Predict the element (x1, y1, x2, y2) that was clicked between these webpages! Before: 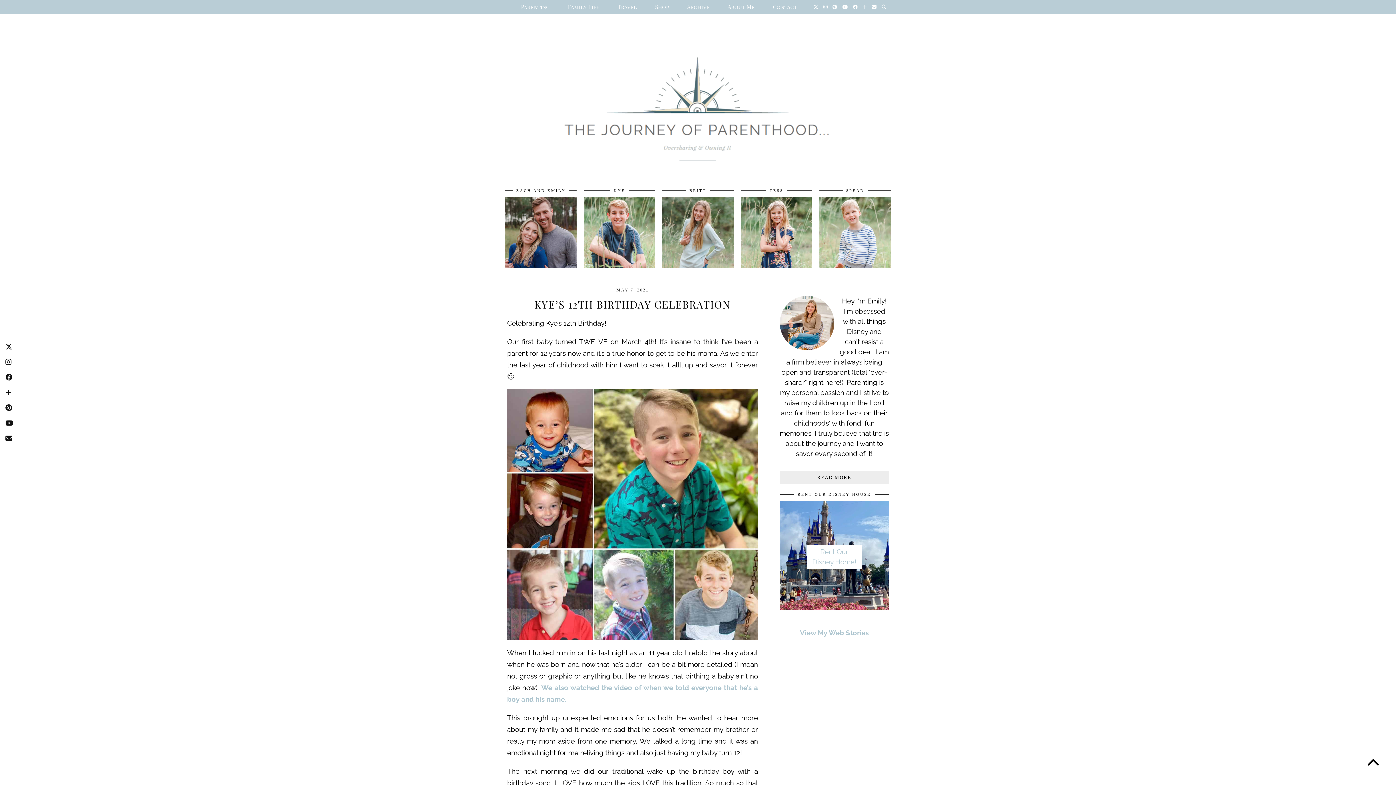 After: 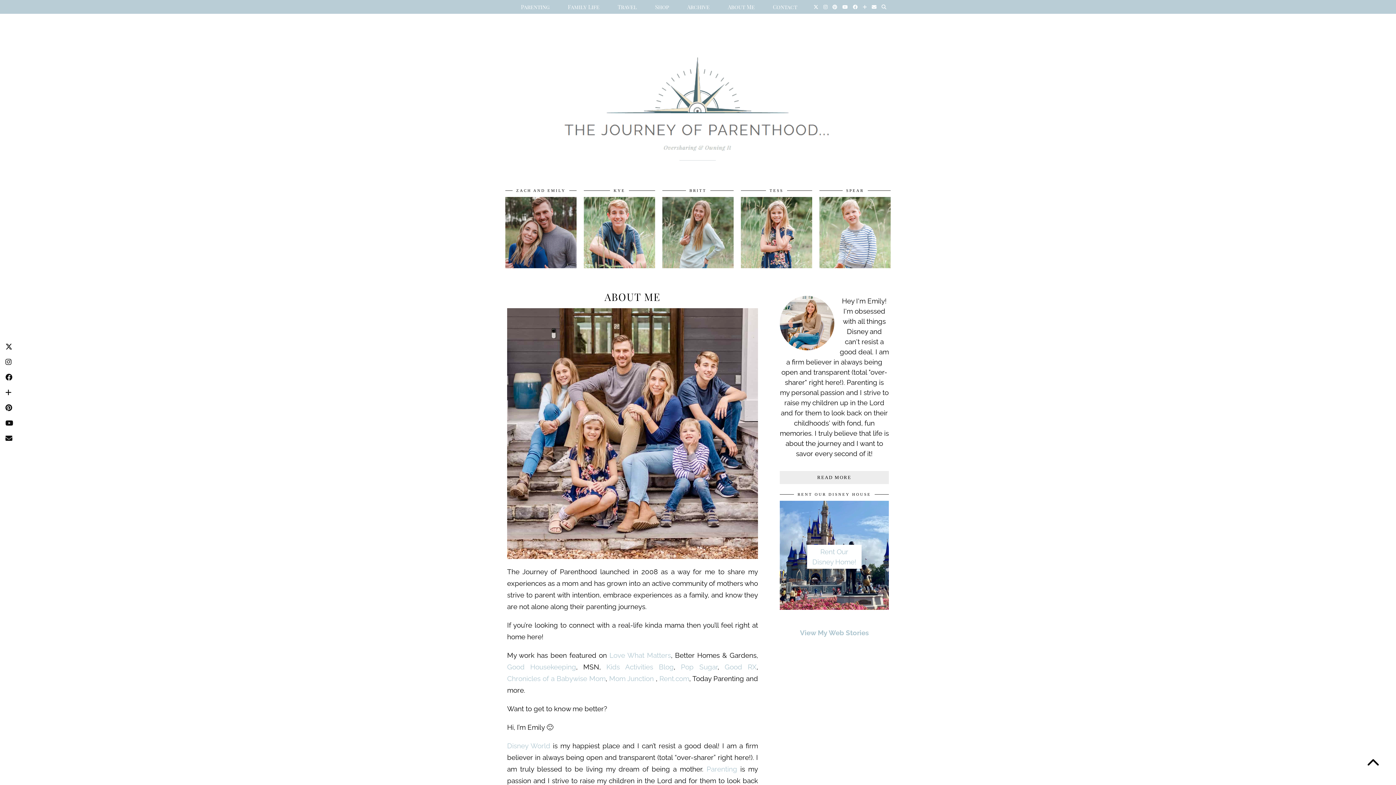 Action: bbox: (505, 261, 576, 269)